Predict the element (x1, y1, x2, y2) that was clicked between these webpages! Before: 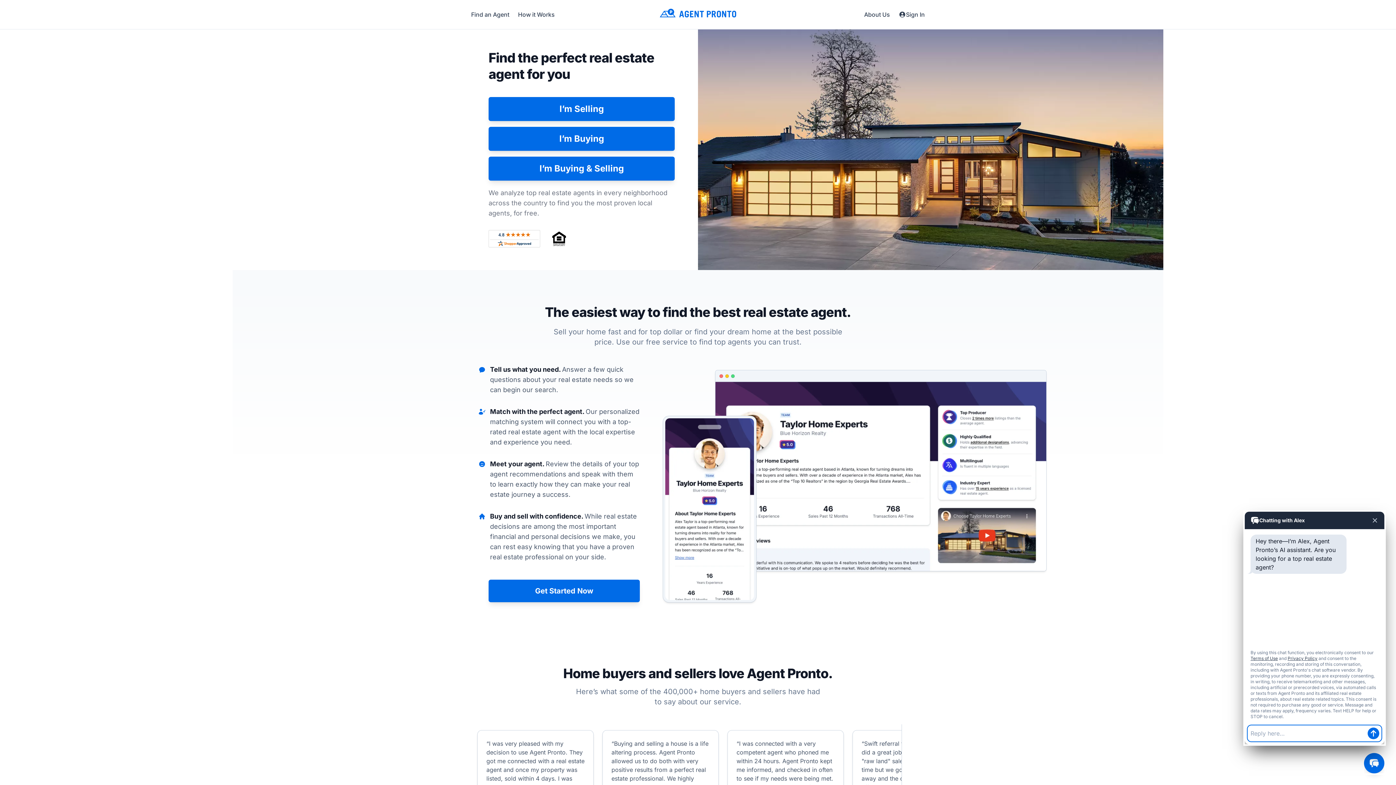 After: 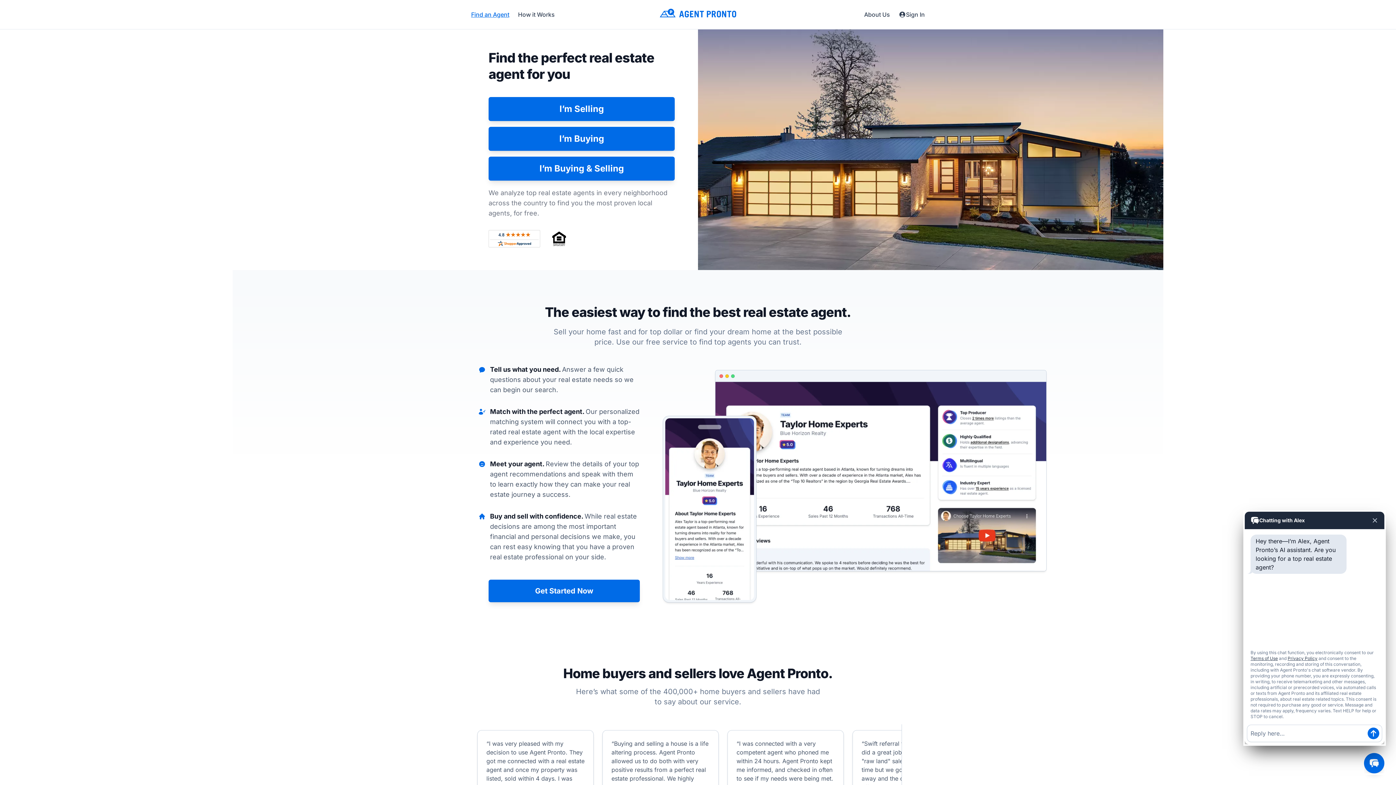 Action: bbox: (471, 0, 509, 29) label: Find an Agent